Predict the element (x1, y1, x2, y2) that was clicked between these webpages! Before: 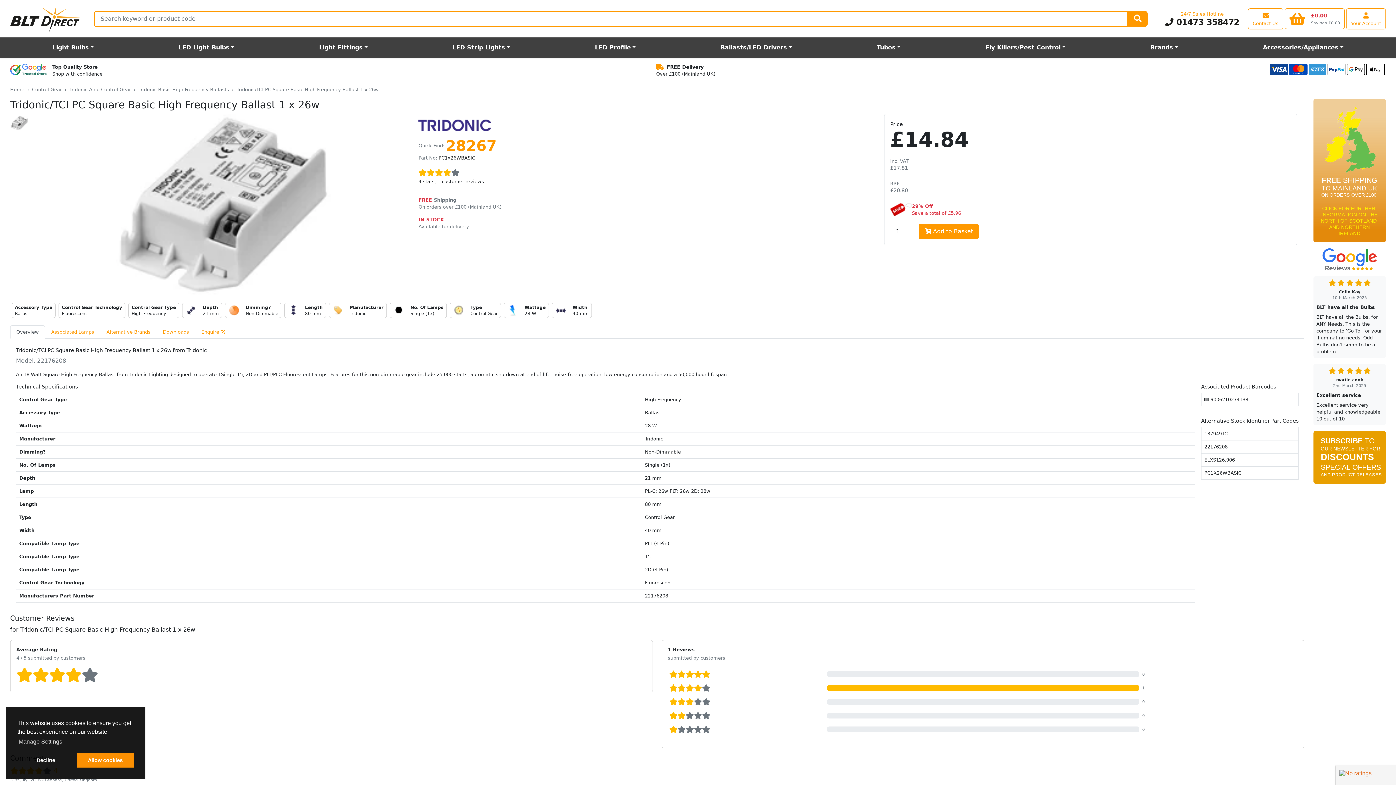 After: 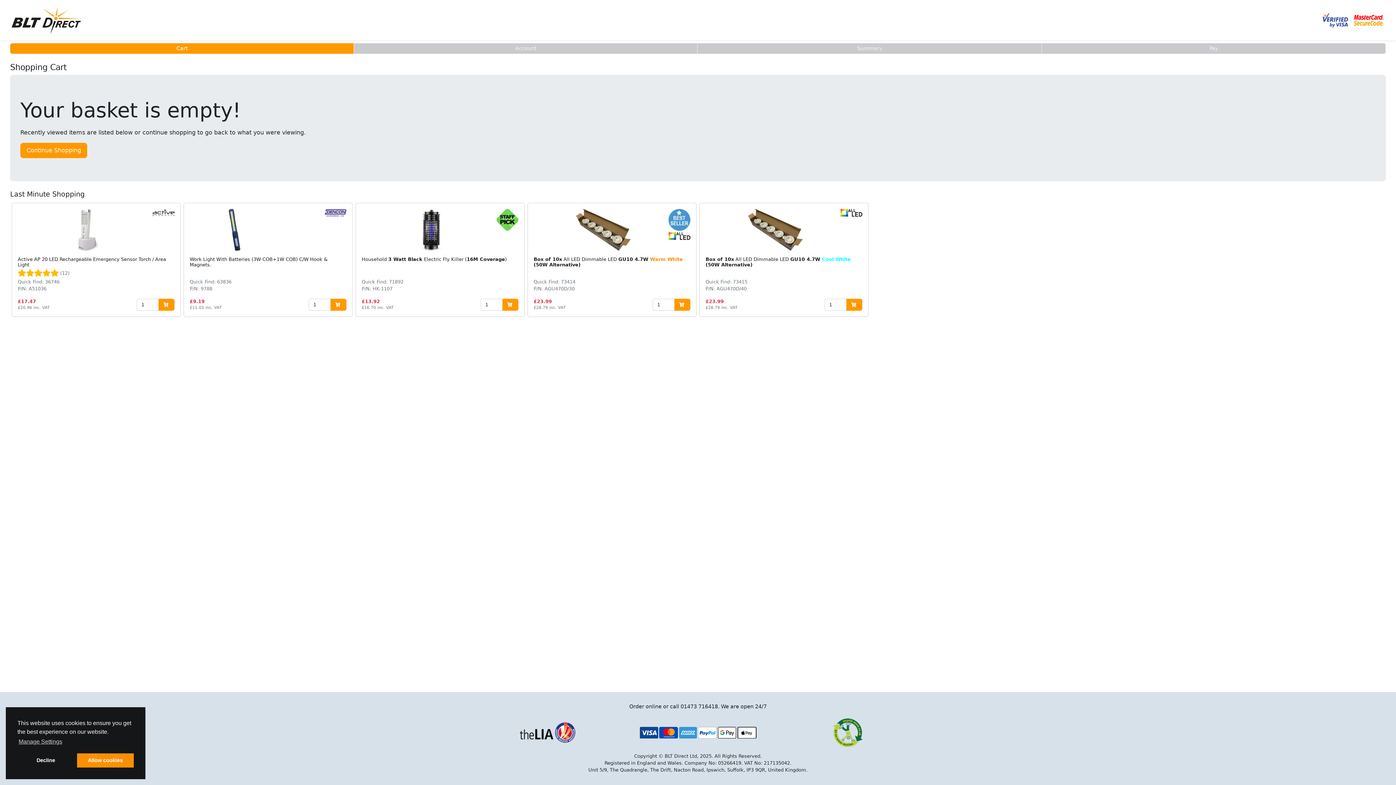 Action: label: View your shopping basket bbox: (1285, 8, 1345, 29)